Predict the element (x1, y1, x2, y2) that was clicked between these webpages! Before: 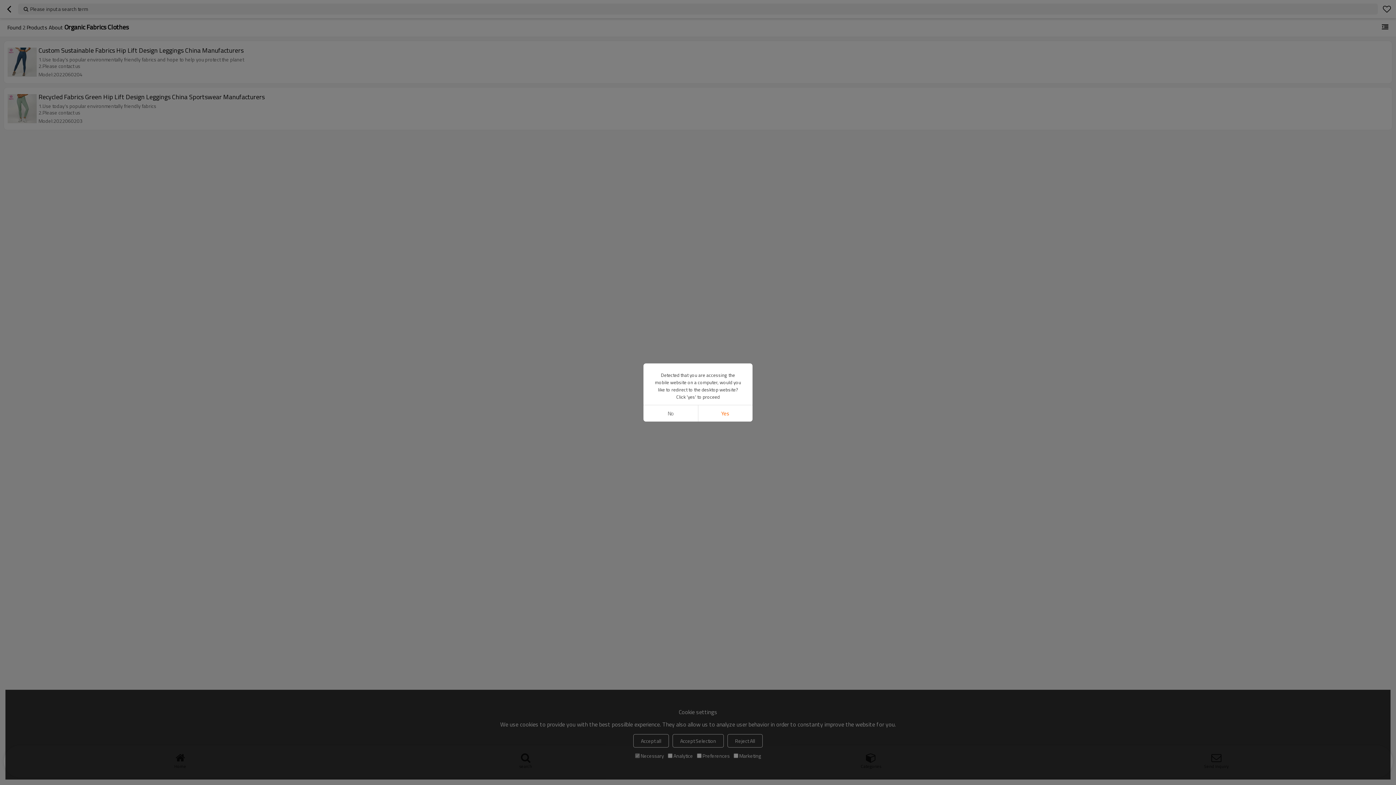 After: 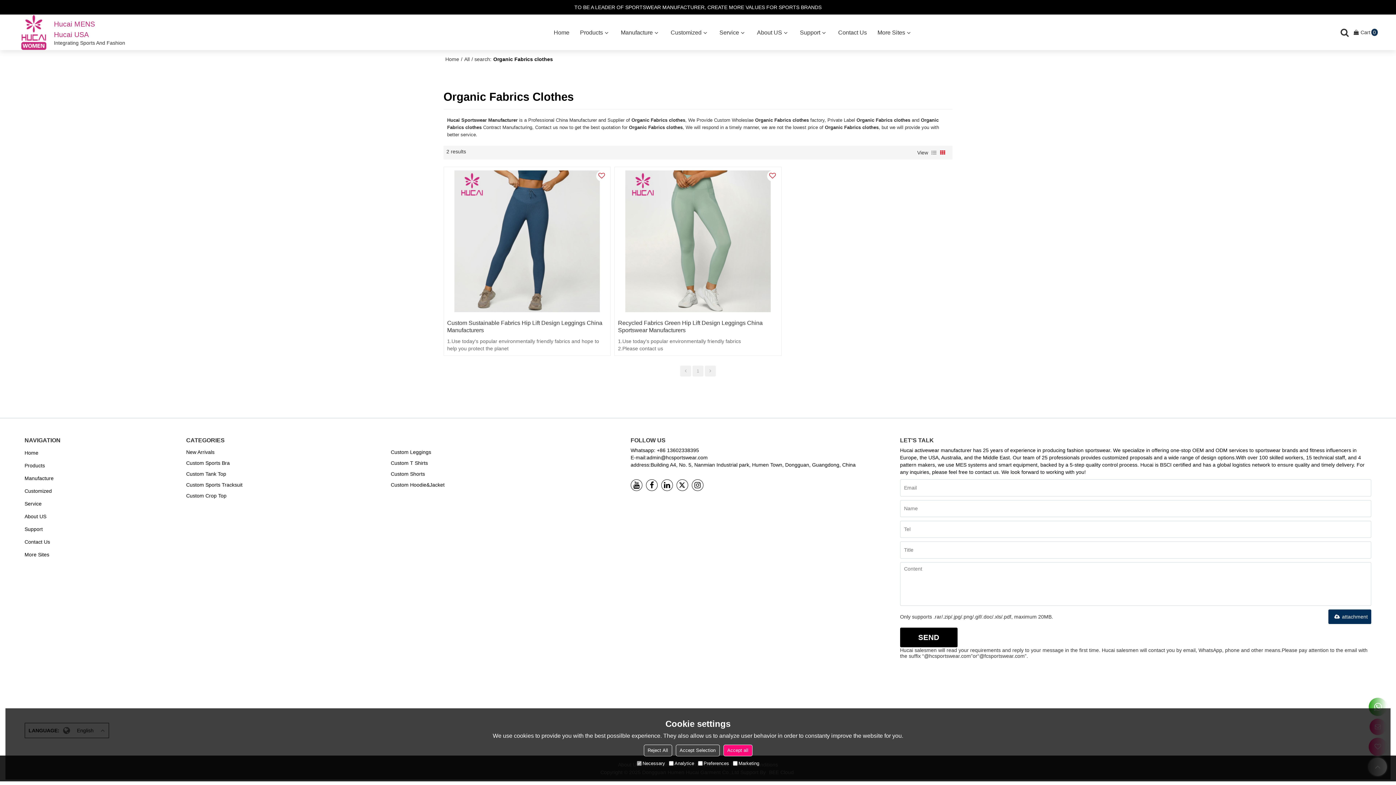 Action: label: Yes bbox: (698, 405, 752, 421)